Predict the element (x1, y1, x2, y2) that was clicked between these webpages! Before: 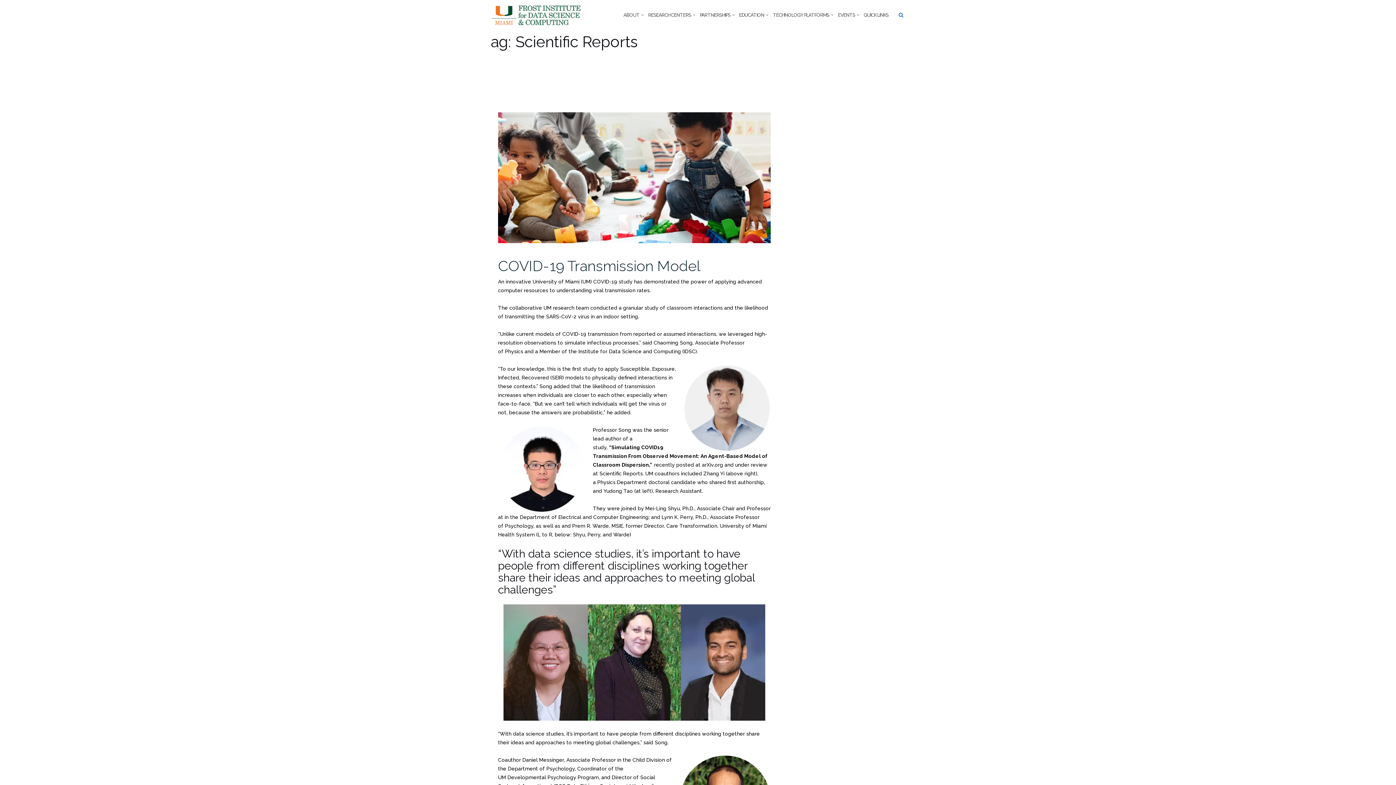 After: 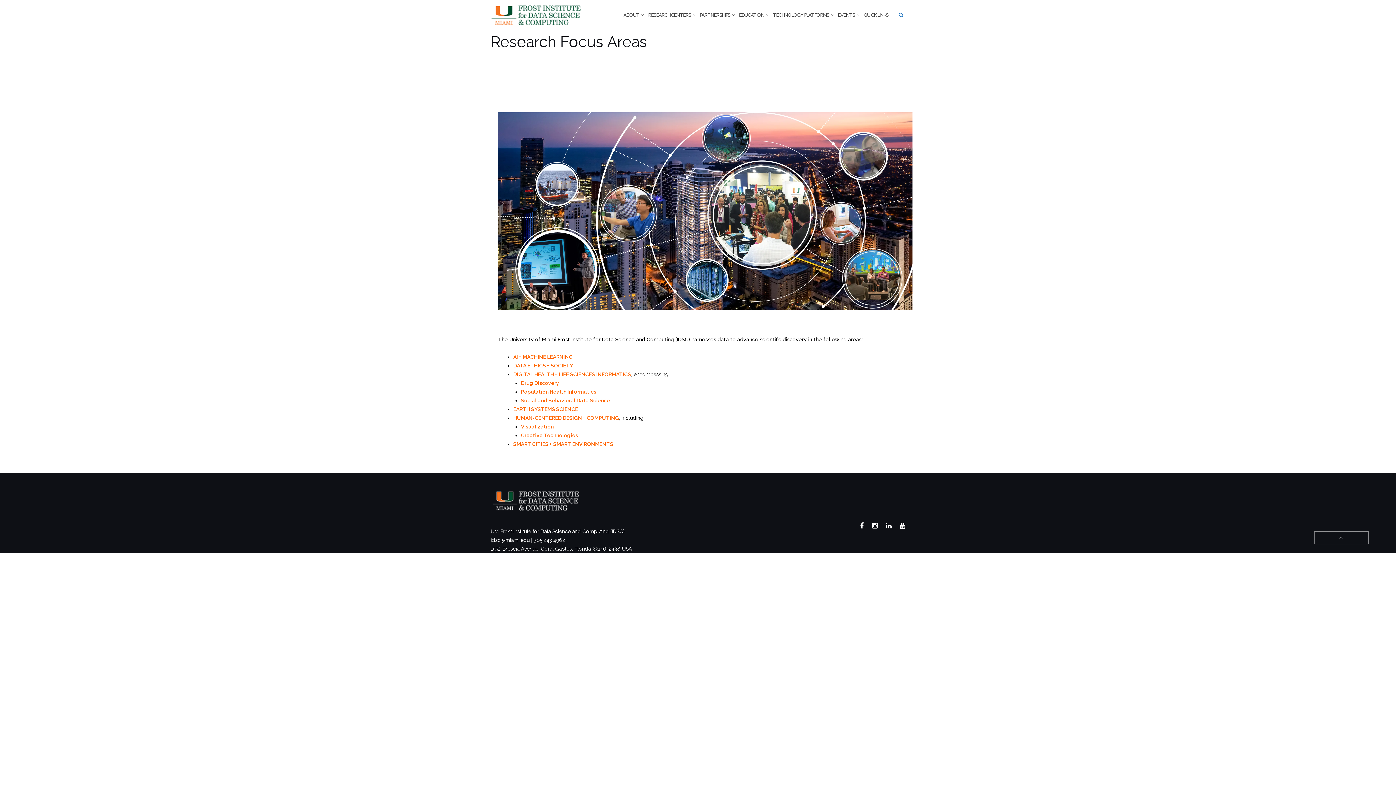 Action: bbox: (648, 5, 691, 25) label: RESEARCH CENTERS